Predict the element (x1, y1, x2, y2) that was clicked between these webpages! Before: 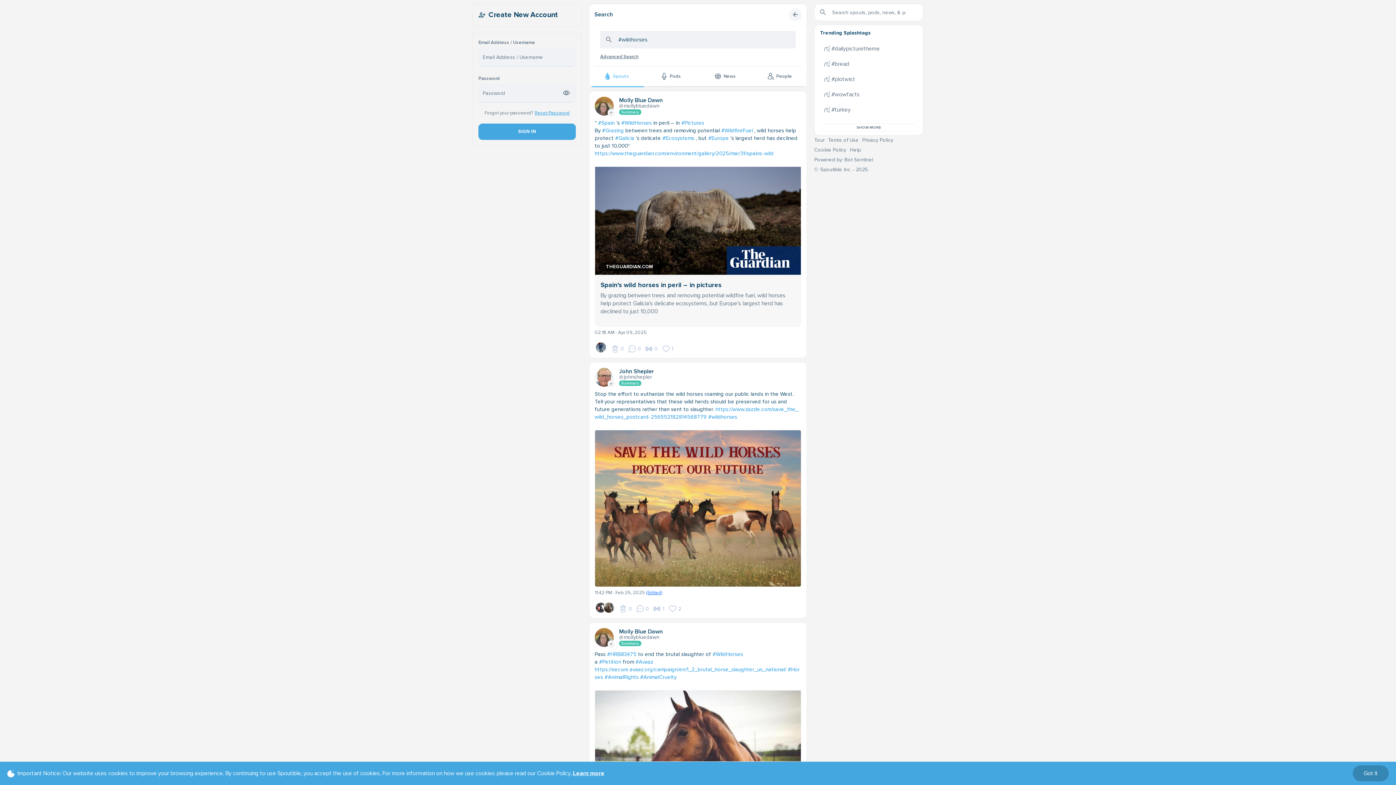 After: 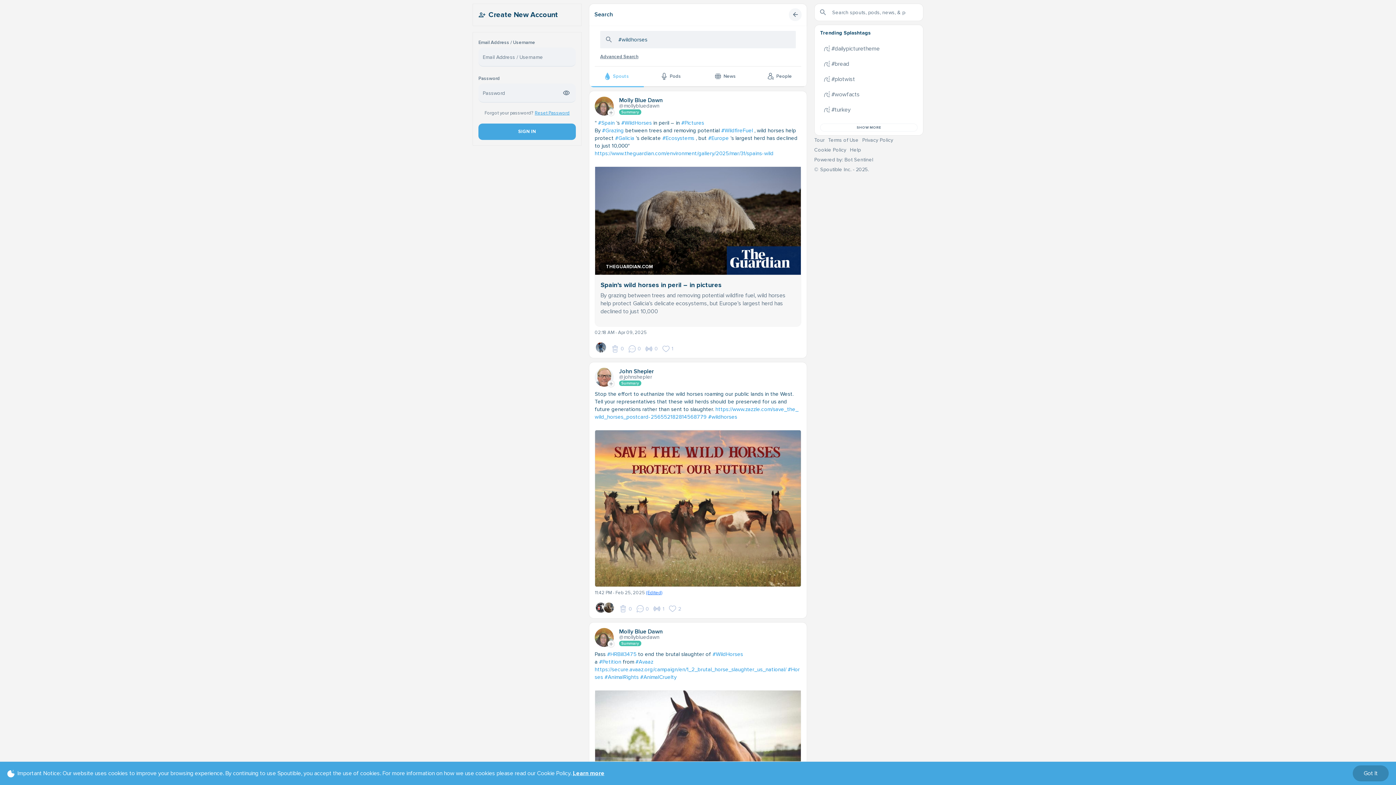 Action: label: Cookie Policy bbox: (814, 66, 845, 72)